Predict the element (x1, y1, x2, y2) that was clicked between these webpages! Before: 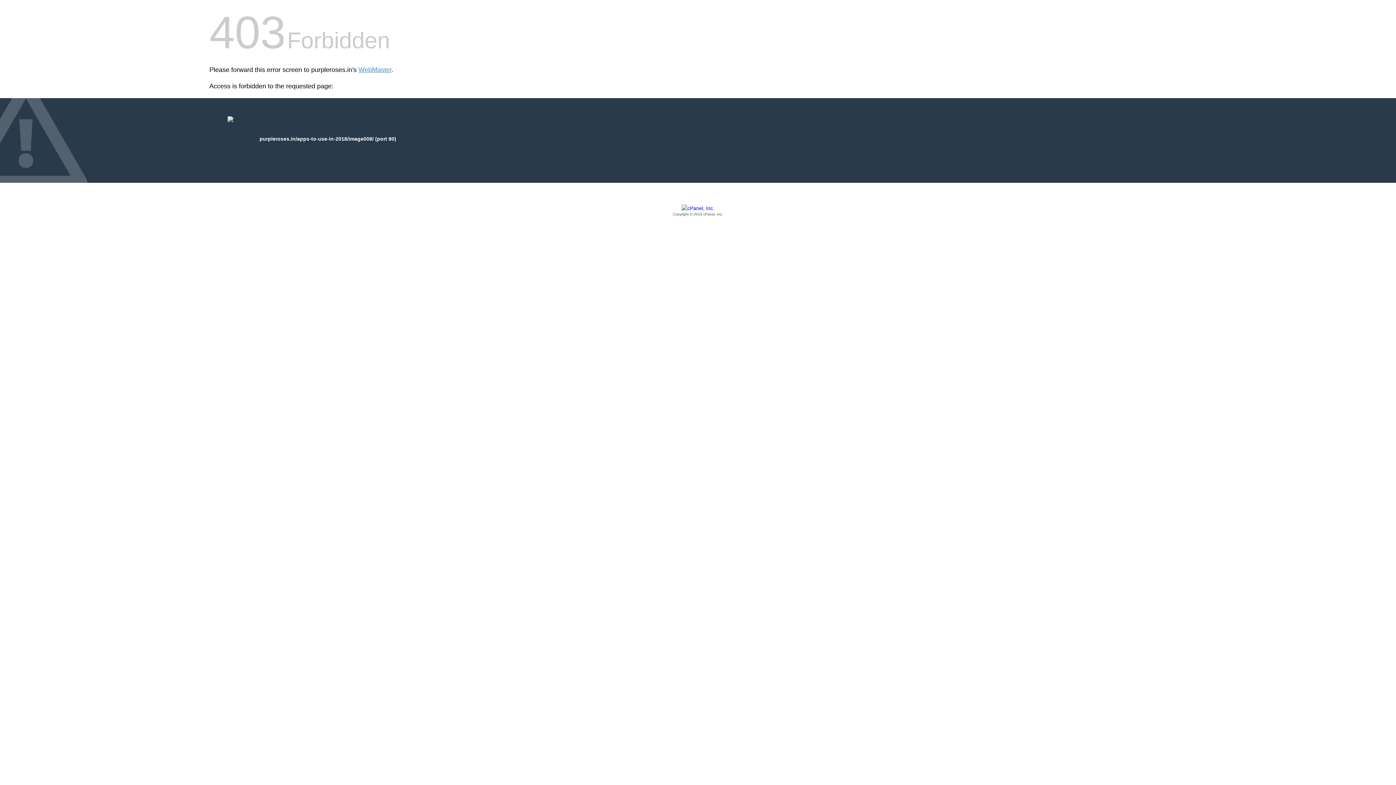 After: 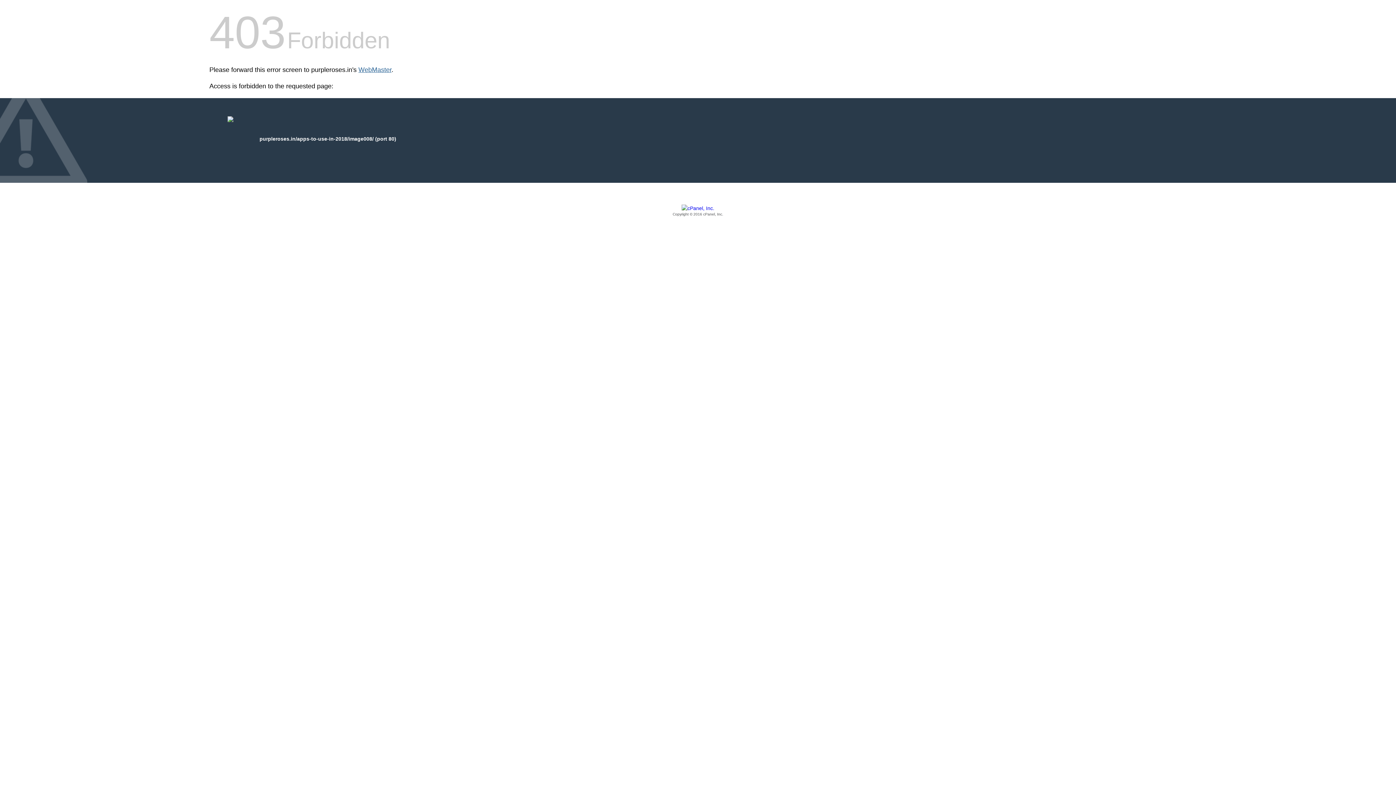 Action: label: WebMaster bbox: (358, 66, 391, 73)